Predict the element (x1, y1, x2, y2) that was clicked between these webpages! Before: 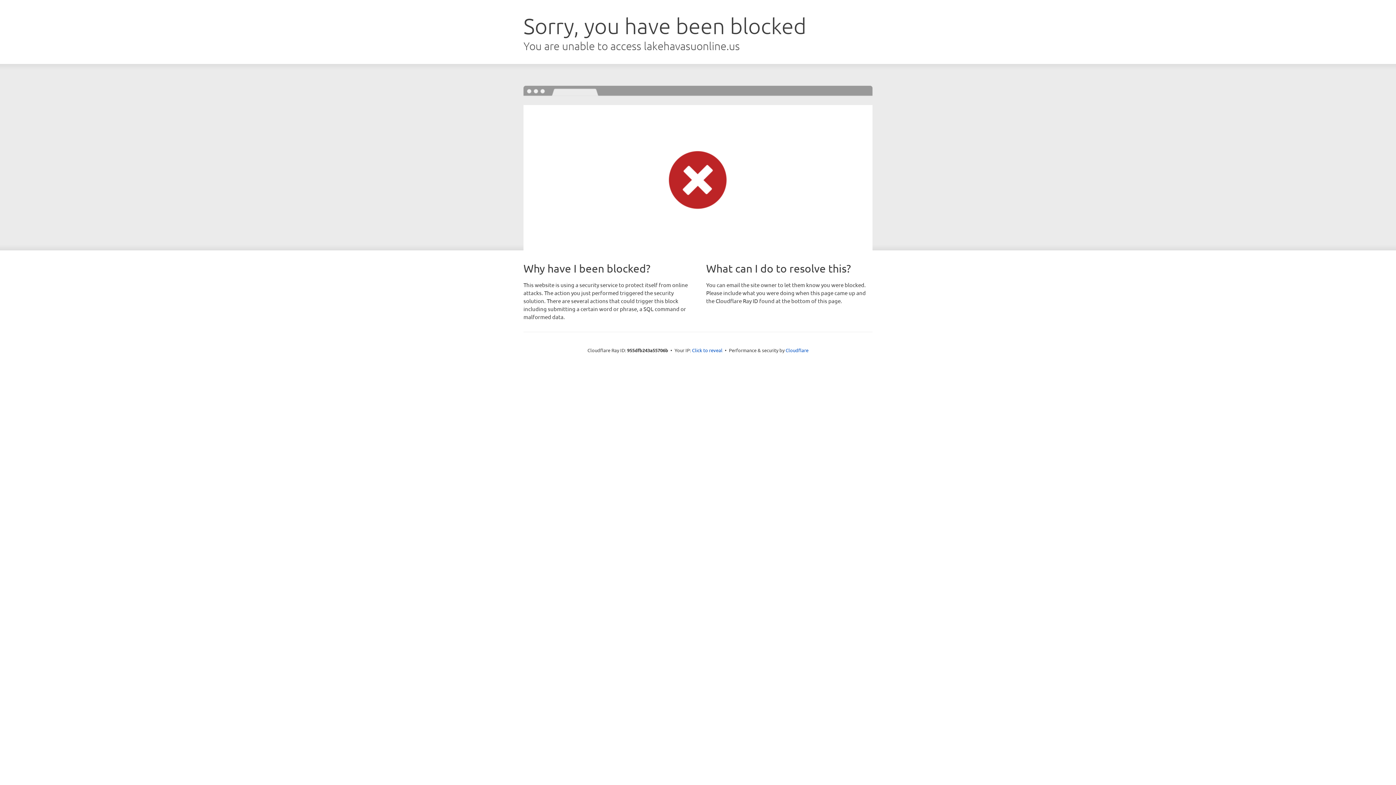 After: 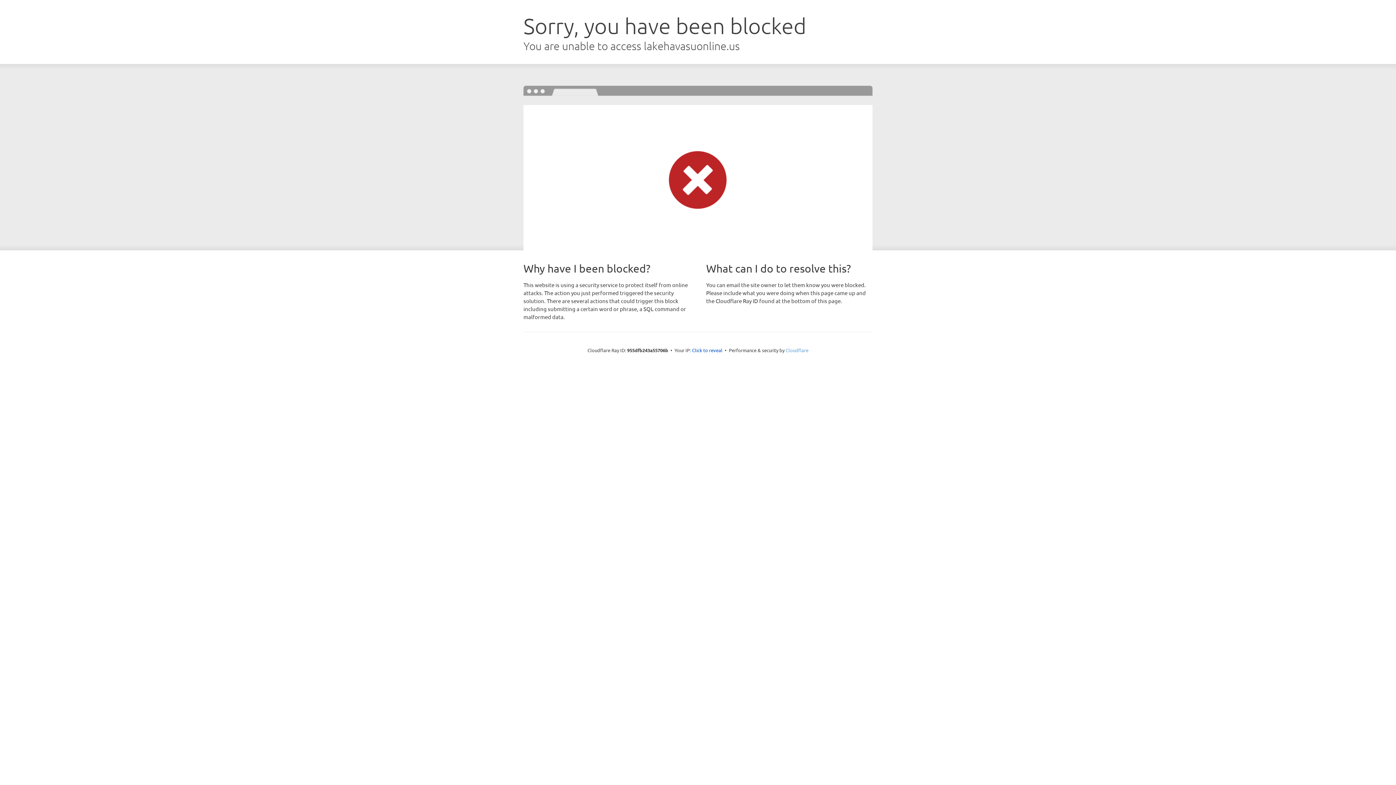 Action: label: Cloudflare bbox: (785, 347, 808, 353)